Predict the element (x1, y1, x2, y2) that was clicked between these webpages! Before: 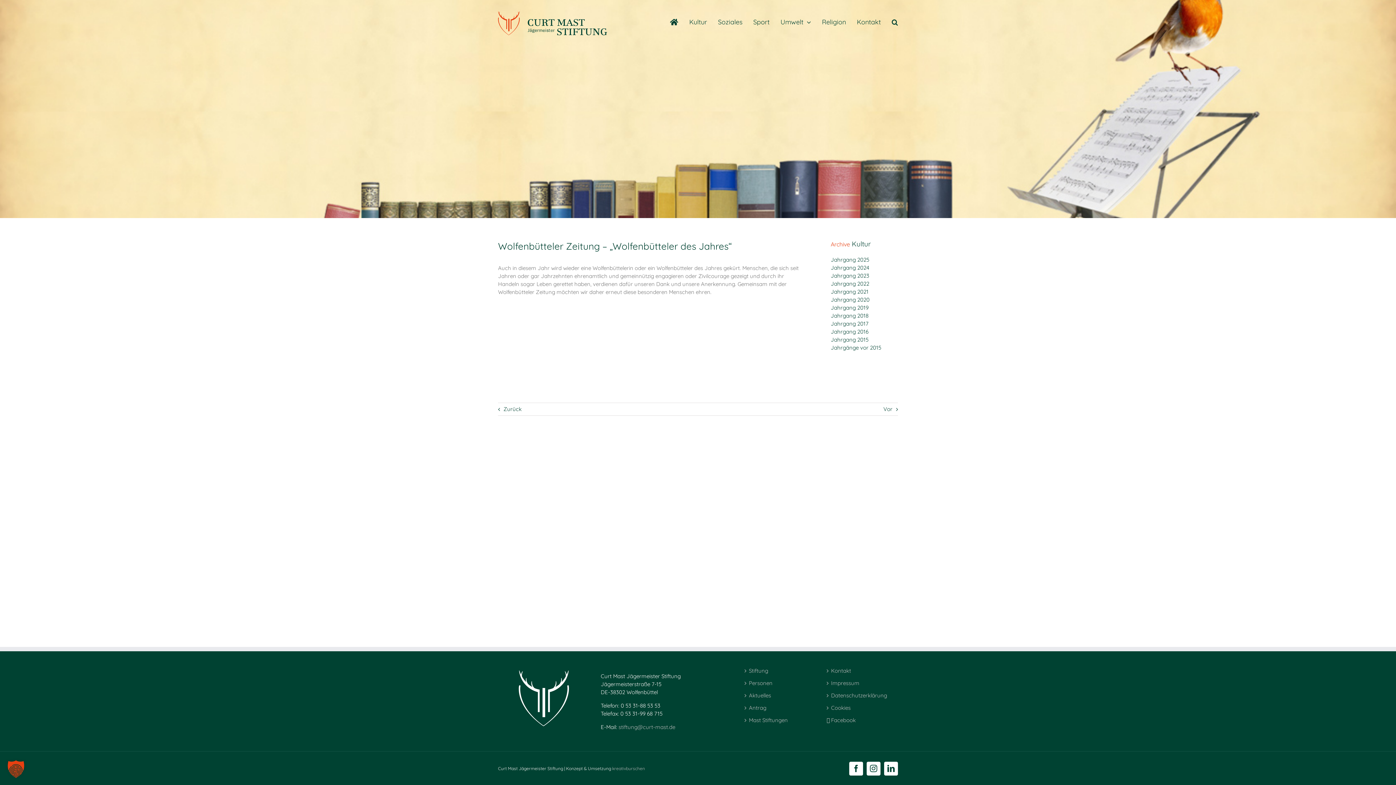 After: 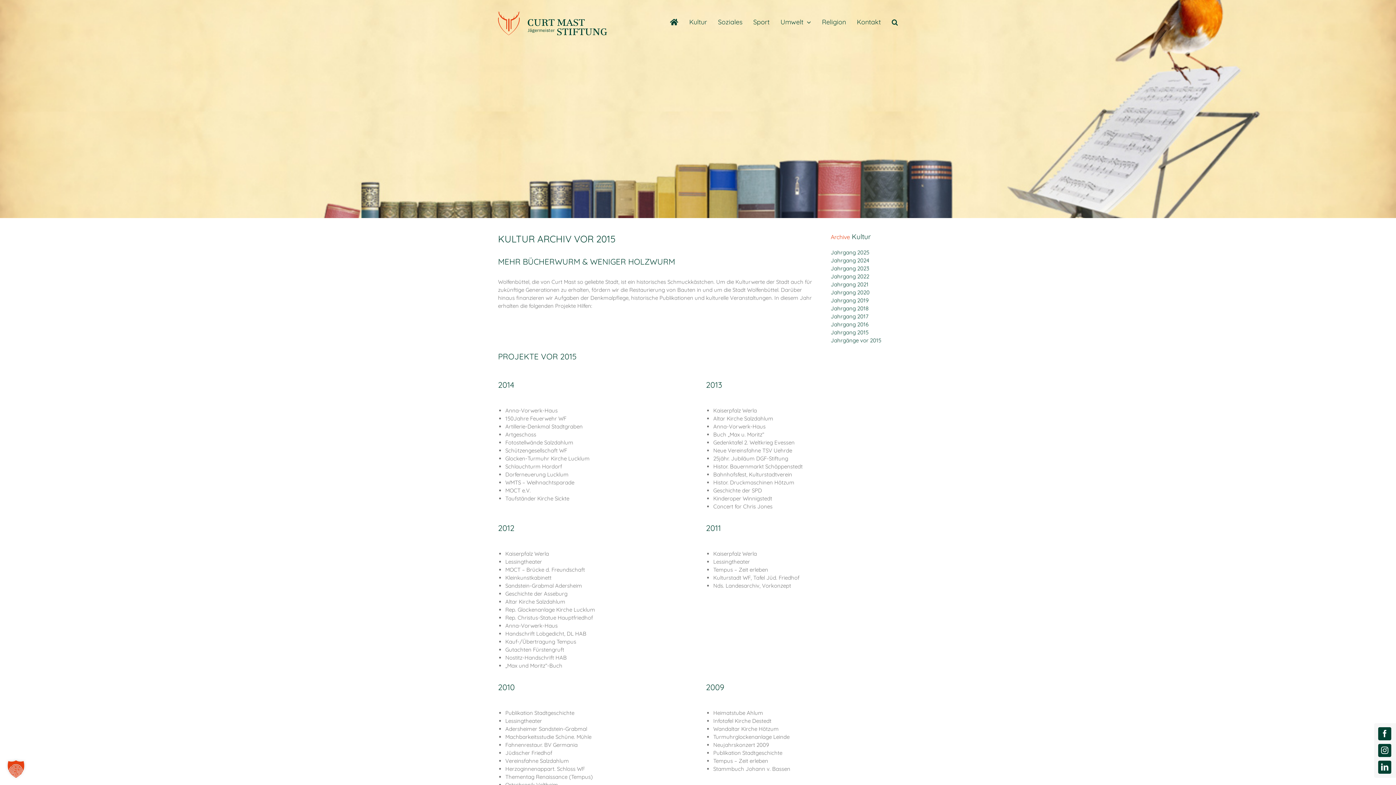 Action: bbox: (830, 343, 898, 351) label: Jahrgänge vor 2015